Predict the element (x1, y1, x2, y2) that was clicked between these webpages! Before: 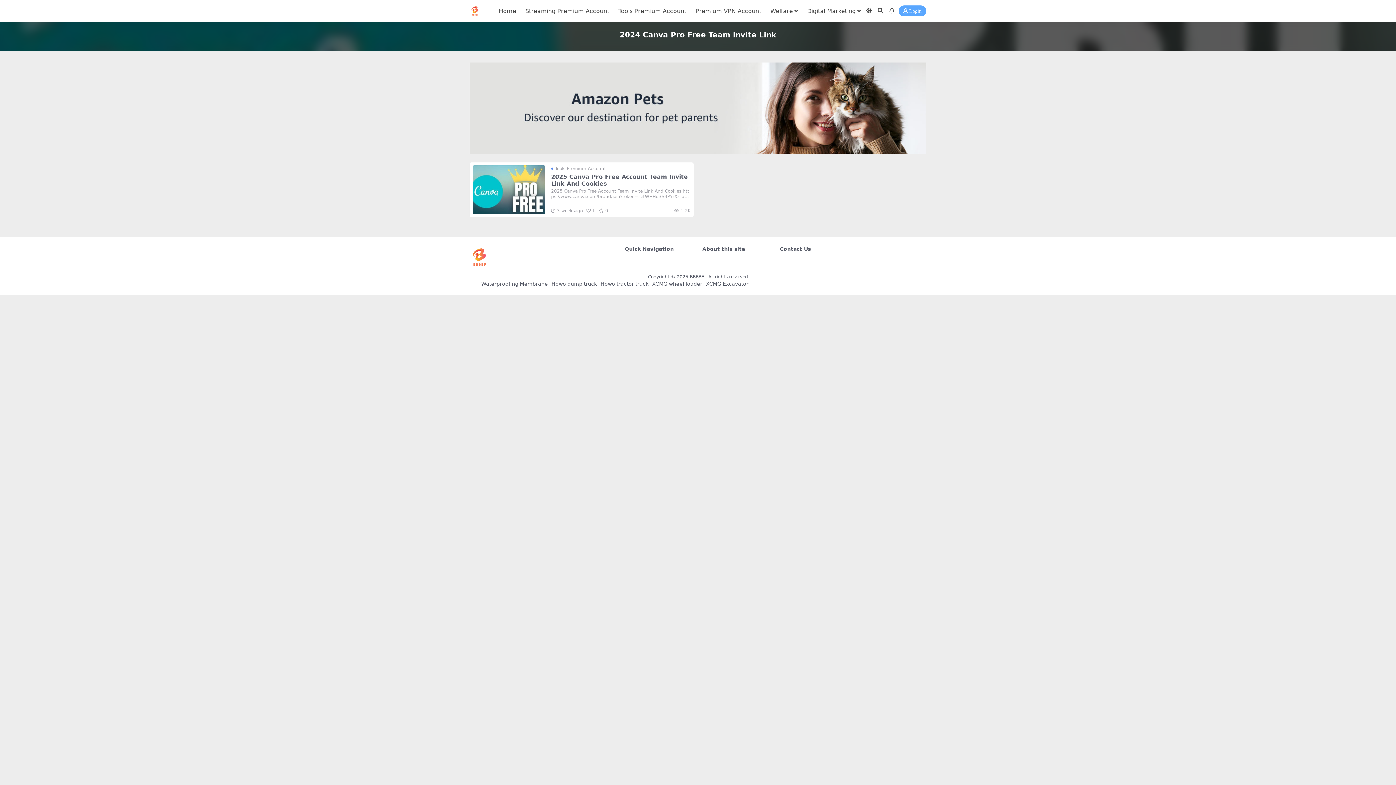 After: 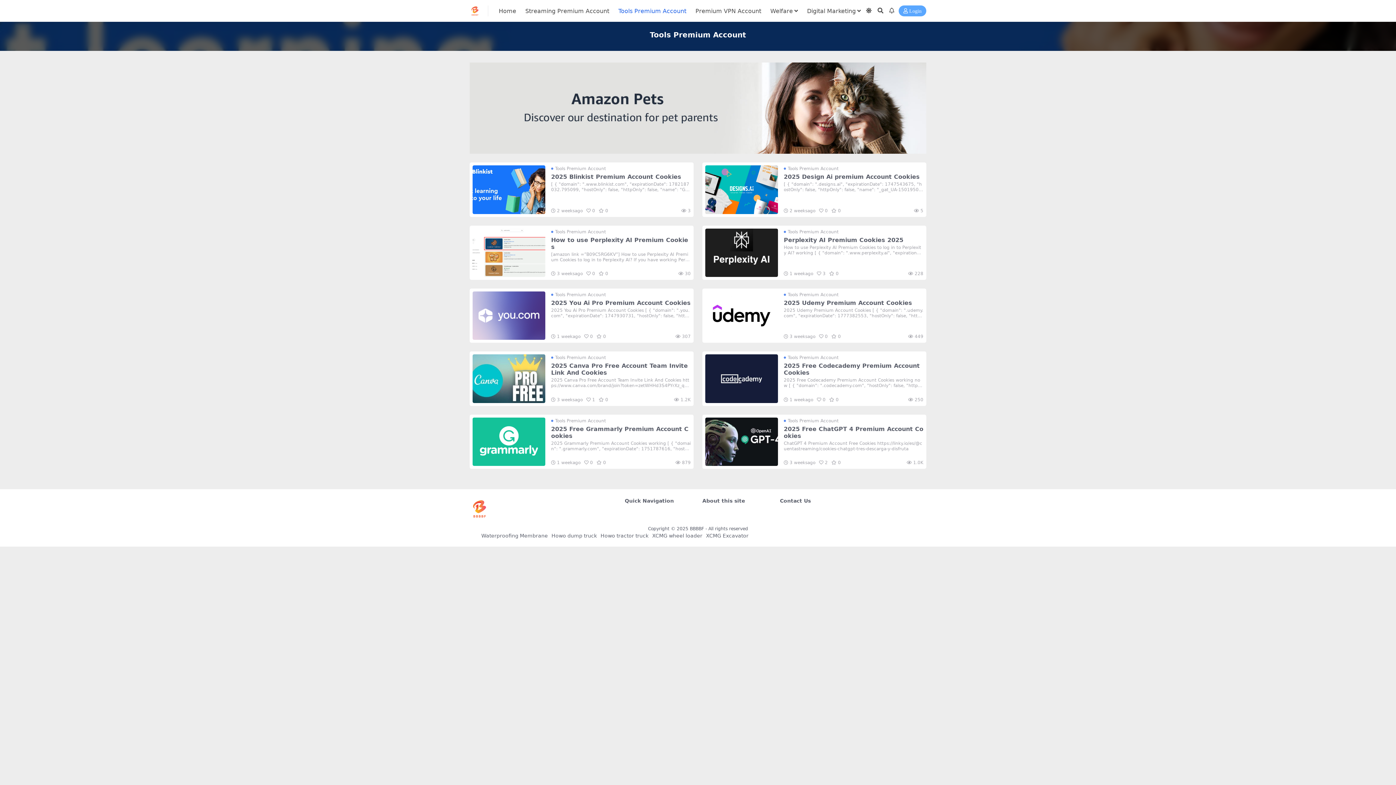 Action: bbox: (618, 0, 686, 22) label: Tools Premium Account